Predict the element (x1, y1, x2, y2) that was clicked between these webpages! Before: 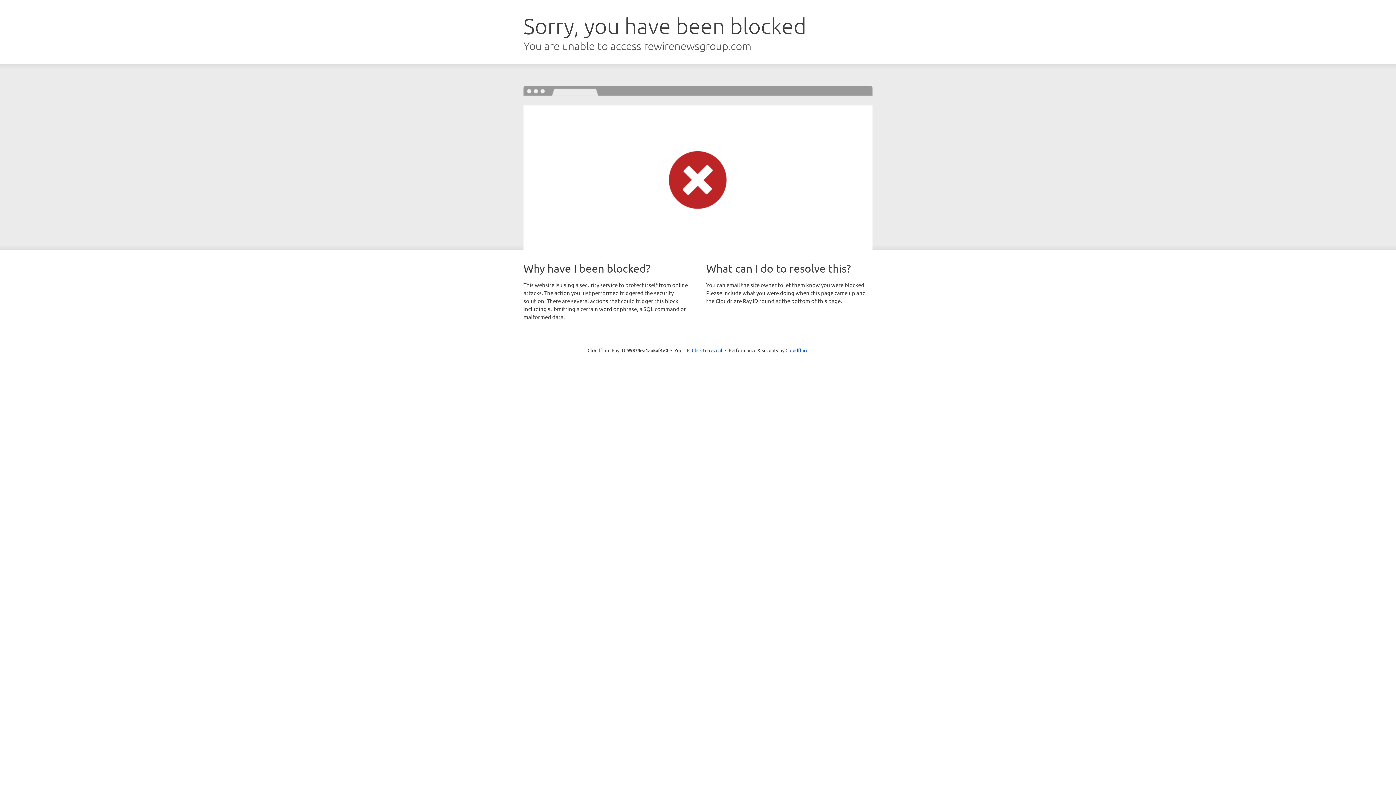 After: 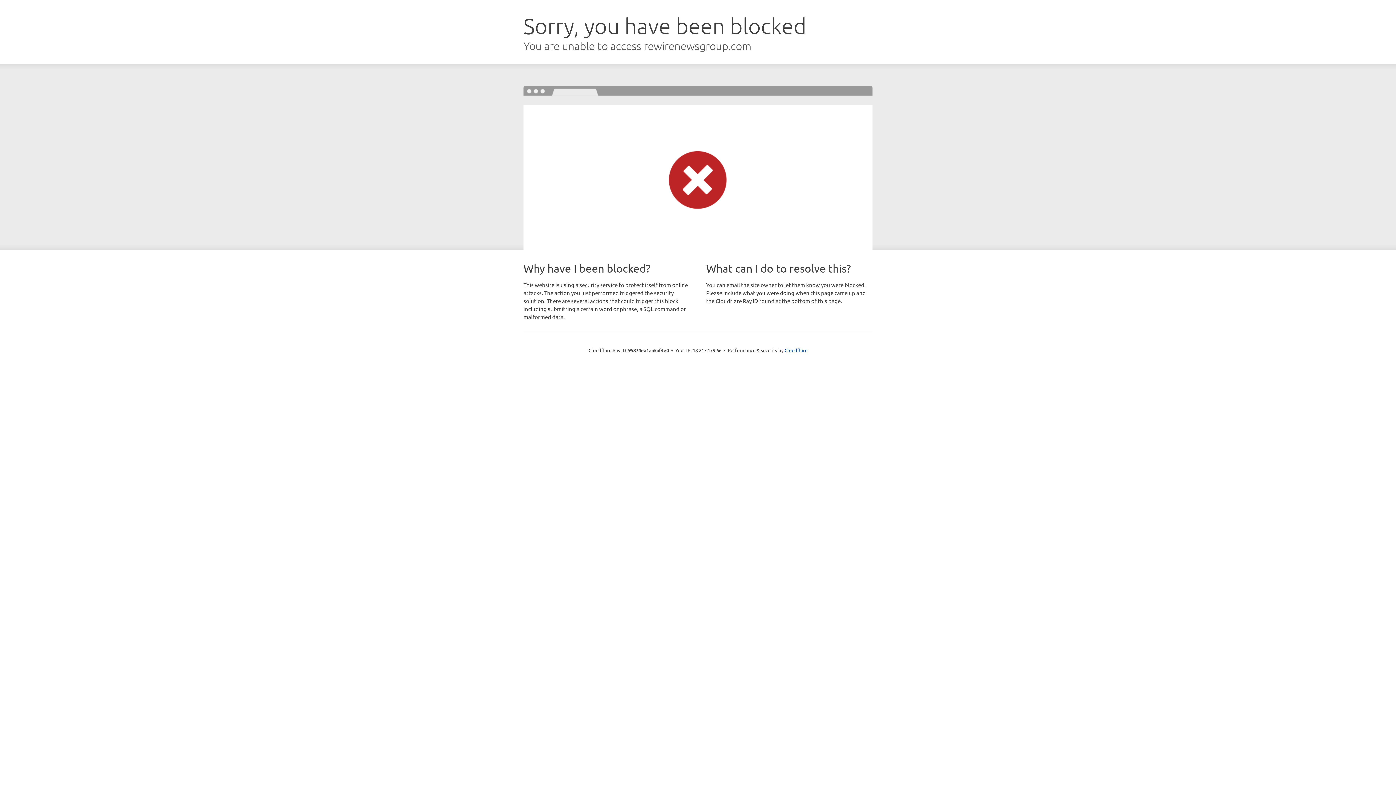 Action: label: Click to reveal bbox: (692, 346, 722, 353)